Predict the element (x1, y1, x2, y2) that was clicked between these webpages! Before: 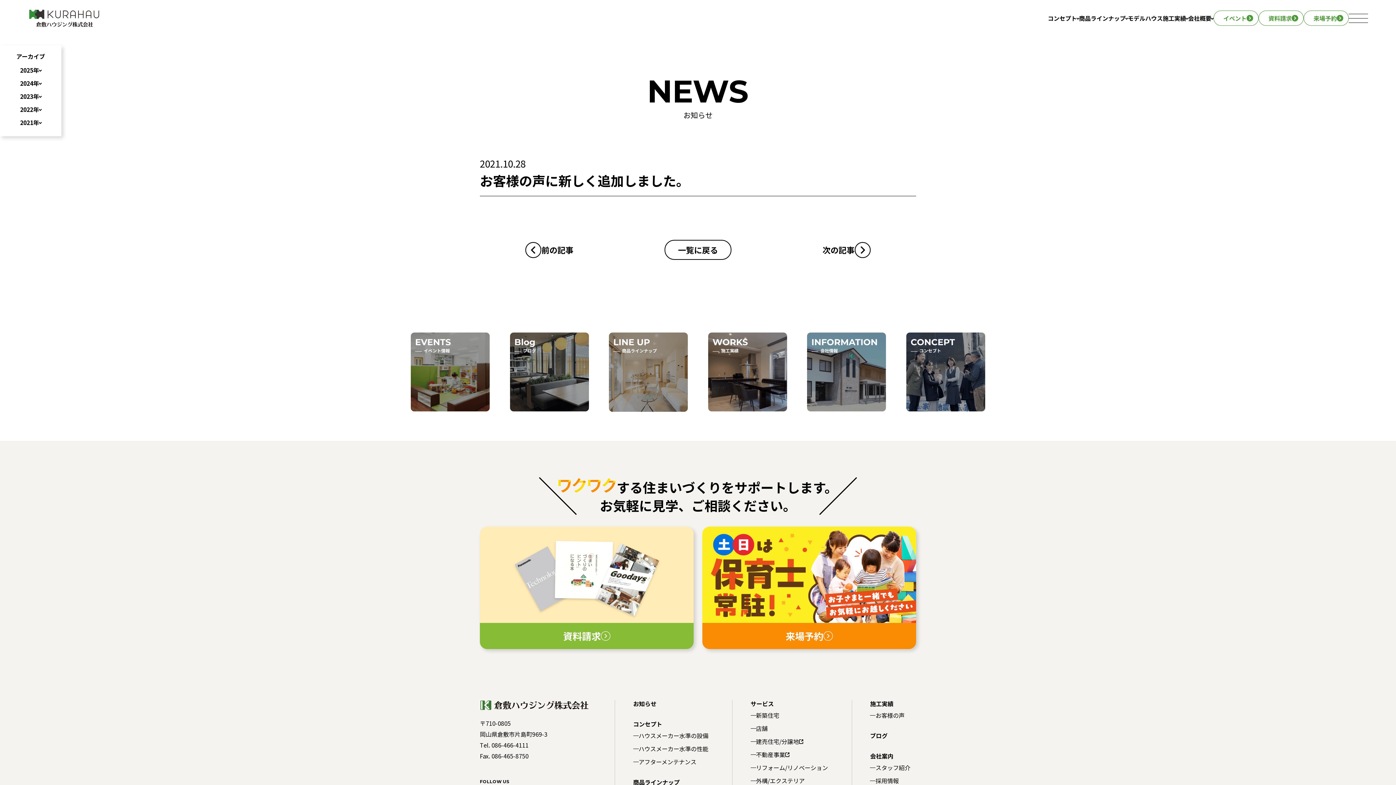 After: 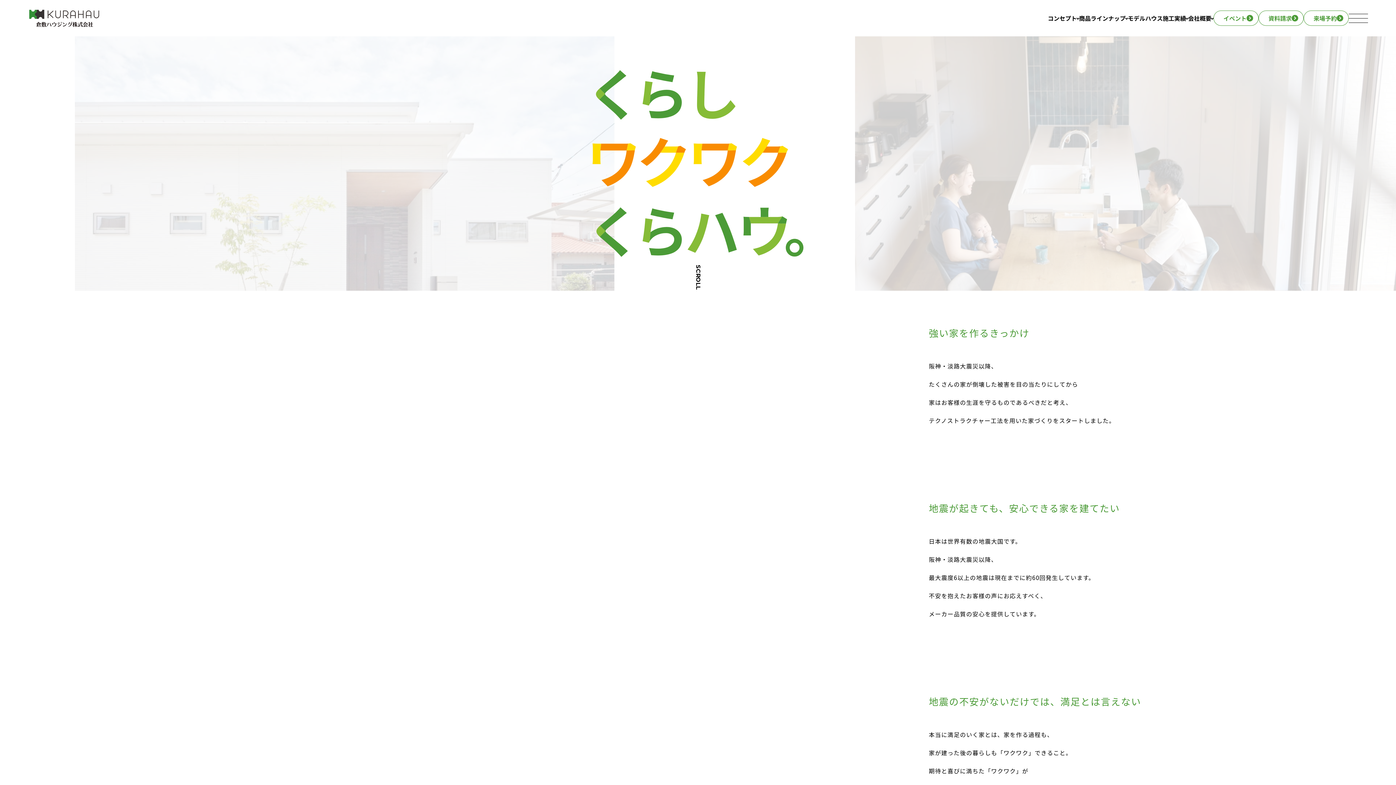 Action: bbox: (906, 332, 985, 411)